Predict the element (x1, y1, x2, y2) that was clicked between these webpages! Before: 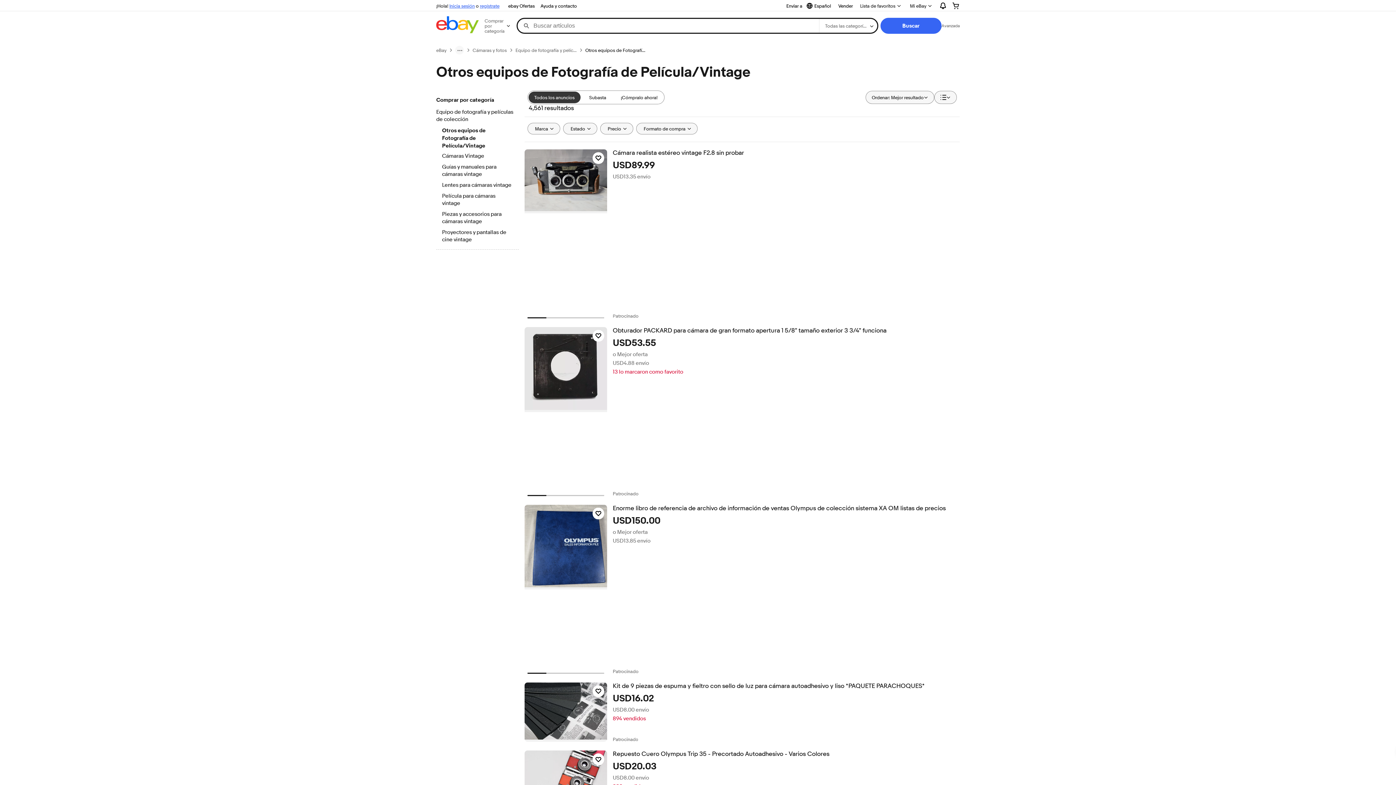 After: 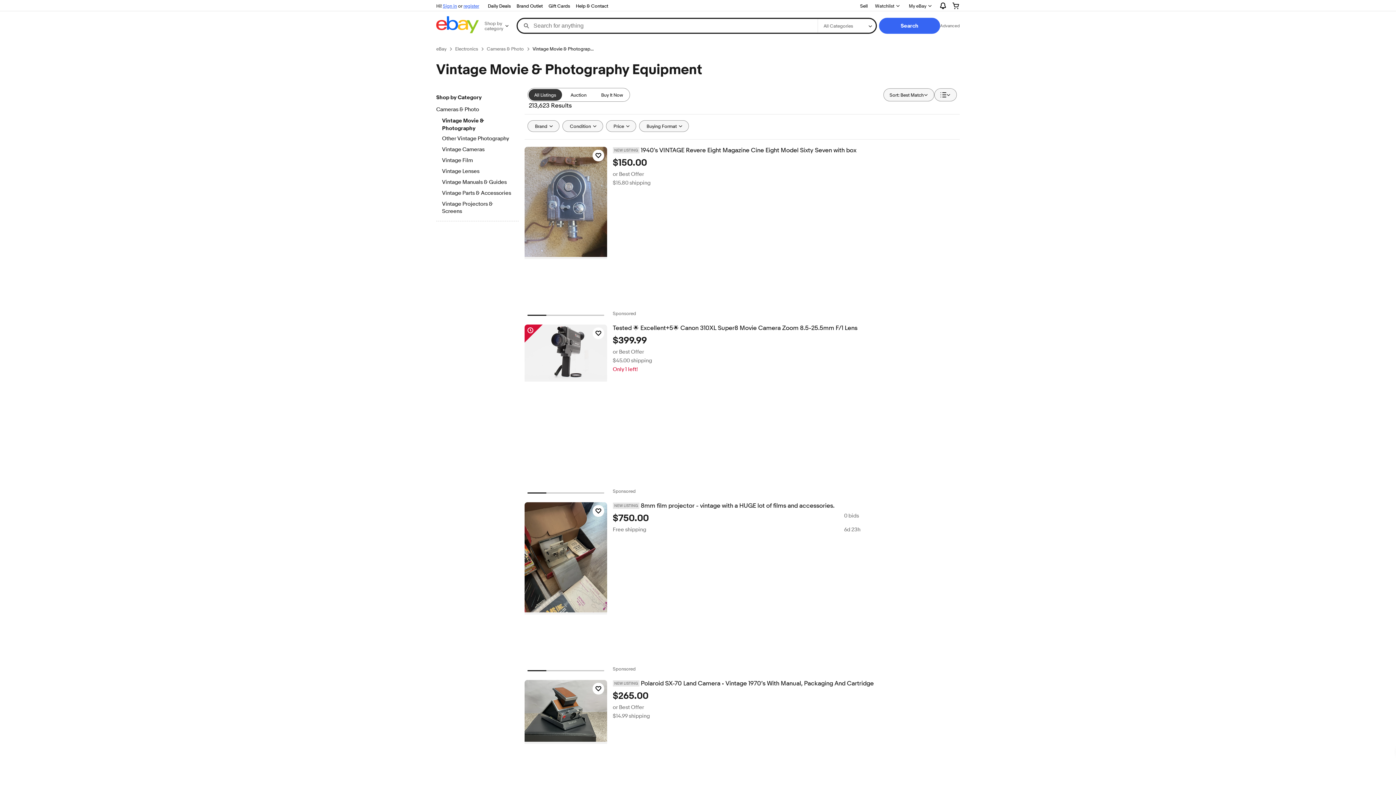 Action: bbox: (515, 47, 576, 53) label: Equipo de fotografía y películas de colección